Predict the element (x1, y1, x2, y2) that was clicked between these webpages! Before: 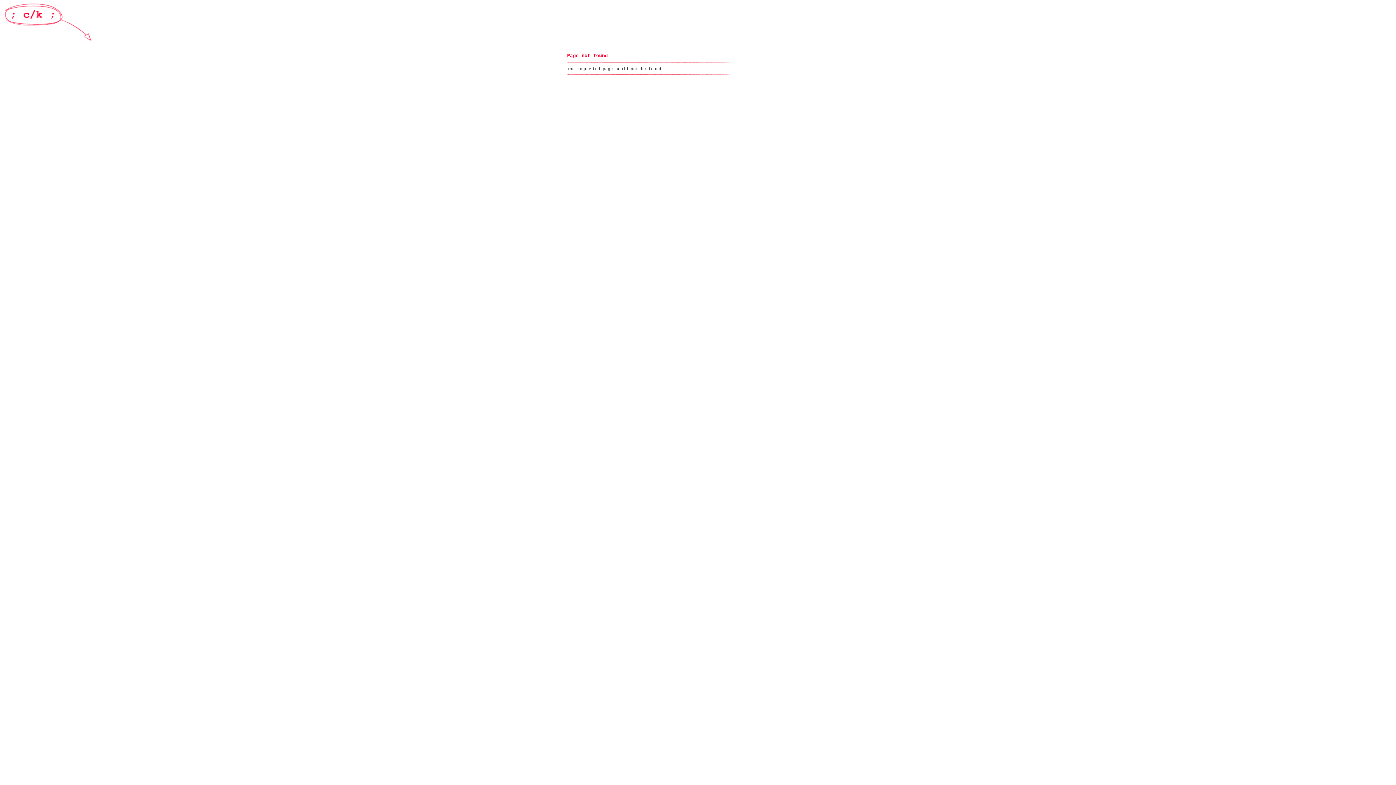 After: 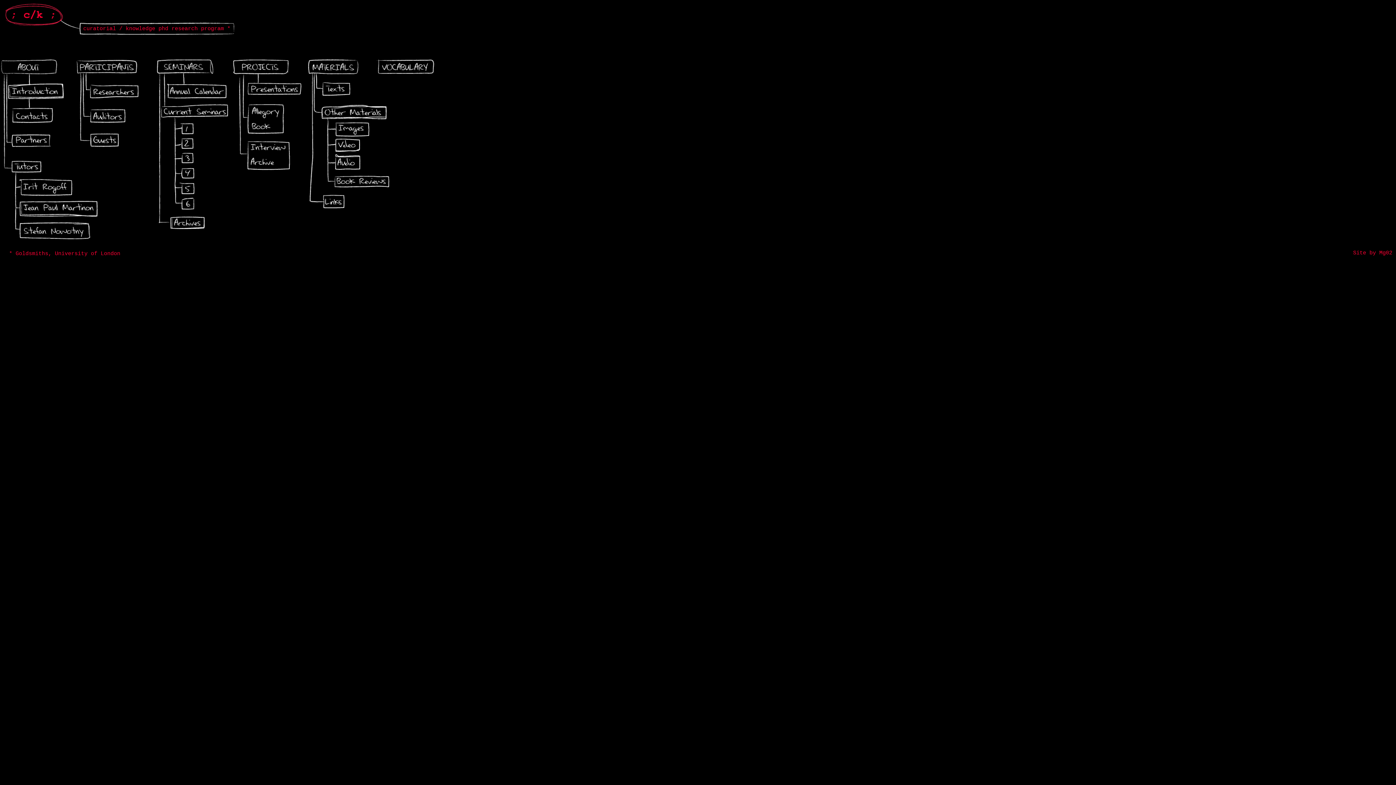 Action: bbox: (0, 38, 138, 43)